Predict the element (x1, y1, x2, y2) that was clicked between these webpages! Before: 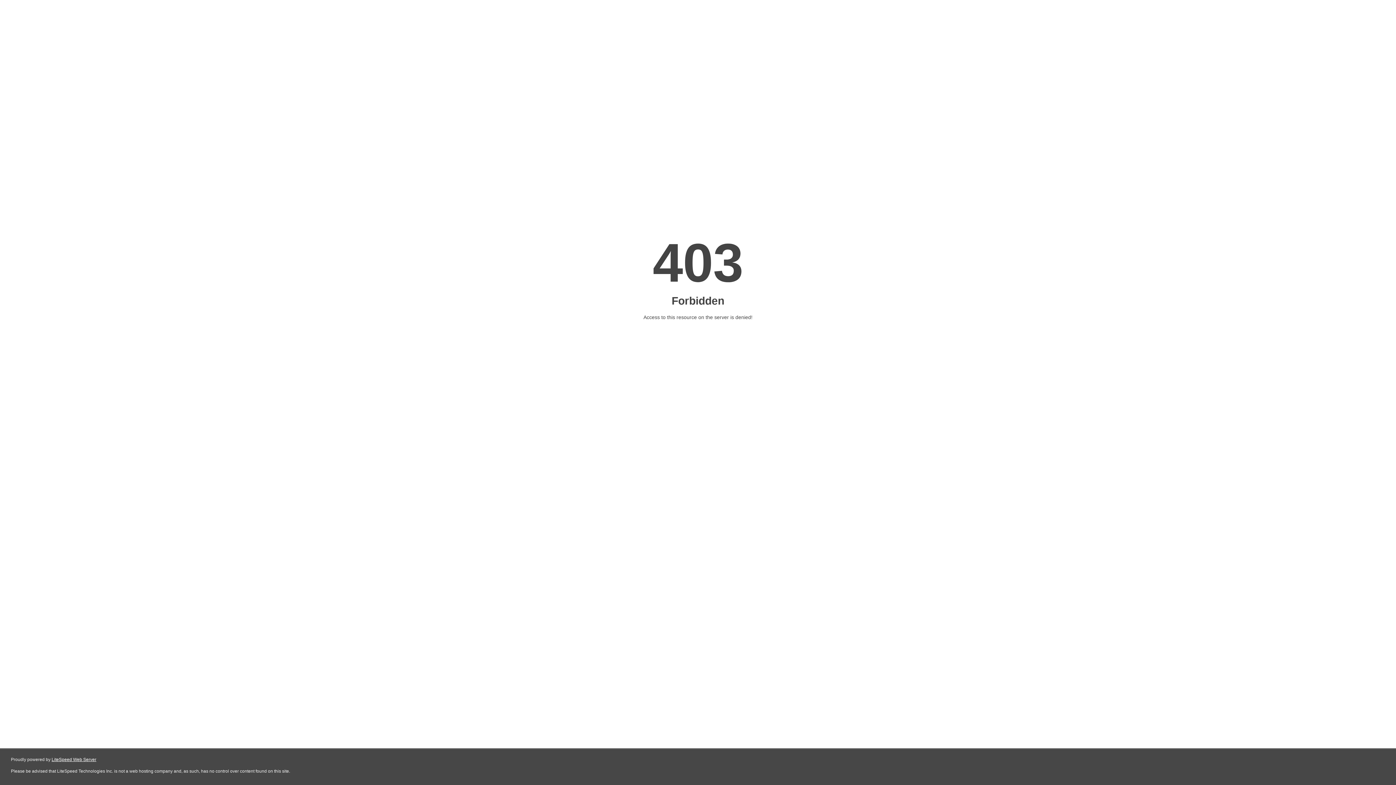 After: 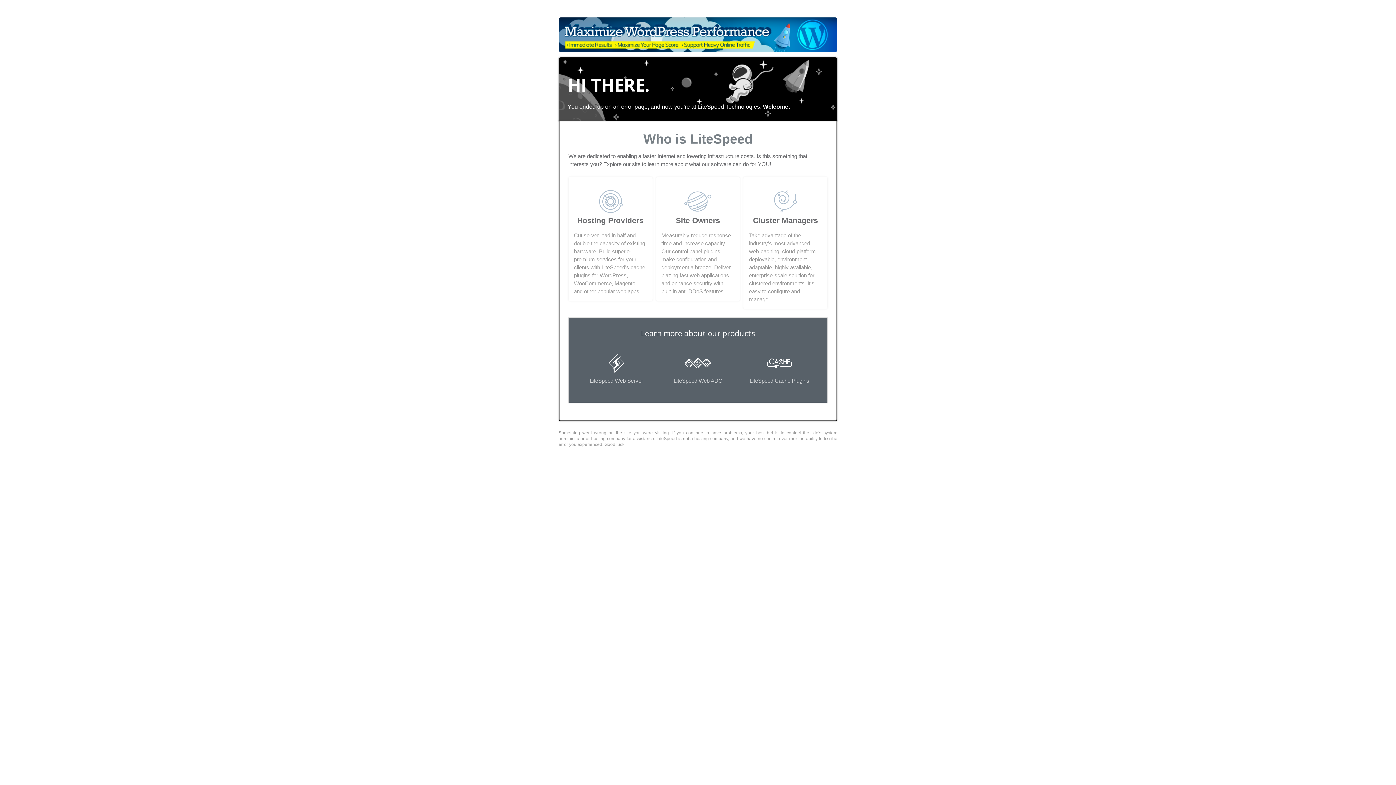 Action: bbox: (51, 757, 96, 762) label: LiteSpeed Web Server